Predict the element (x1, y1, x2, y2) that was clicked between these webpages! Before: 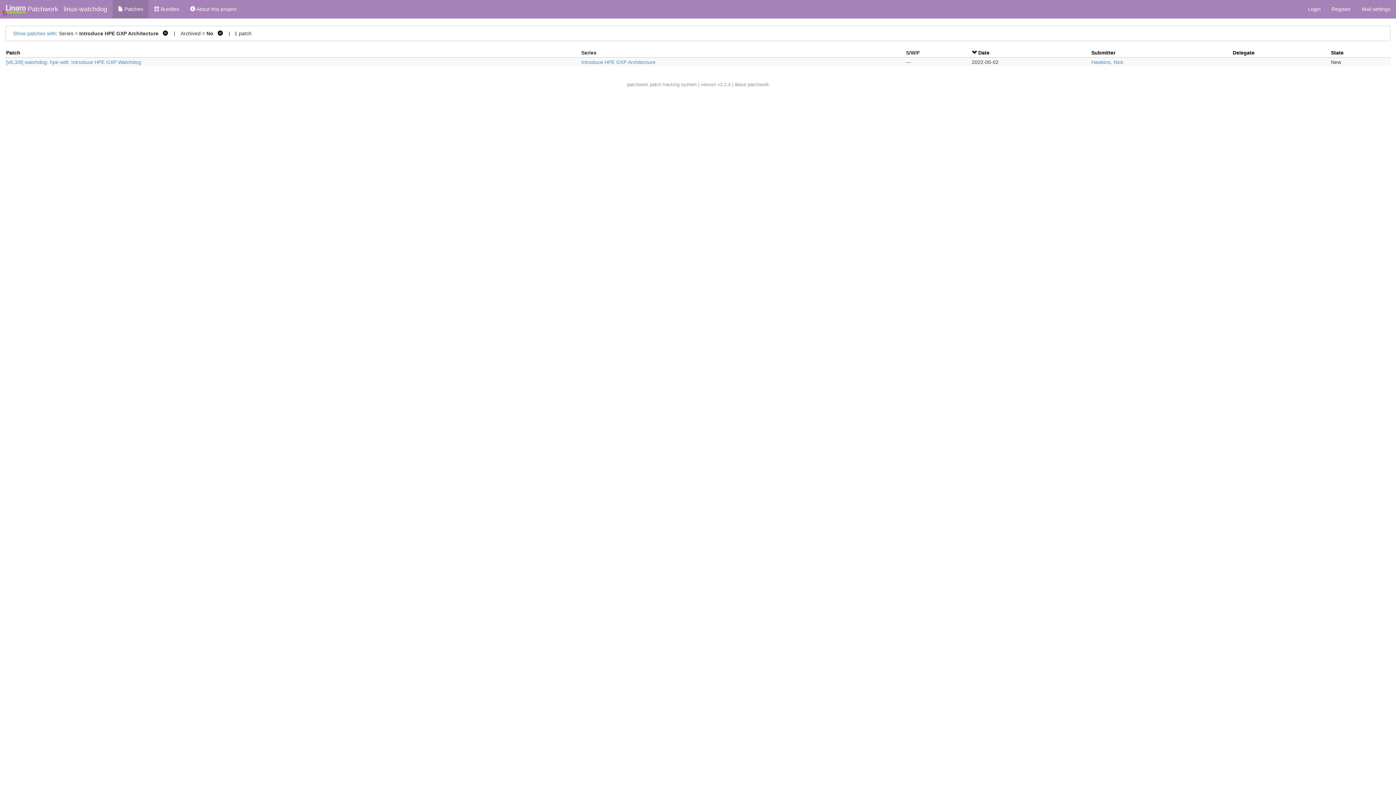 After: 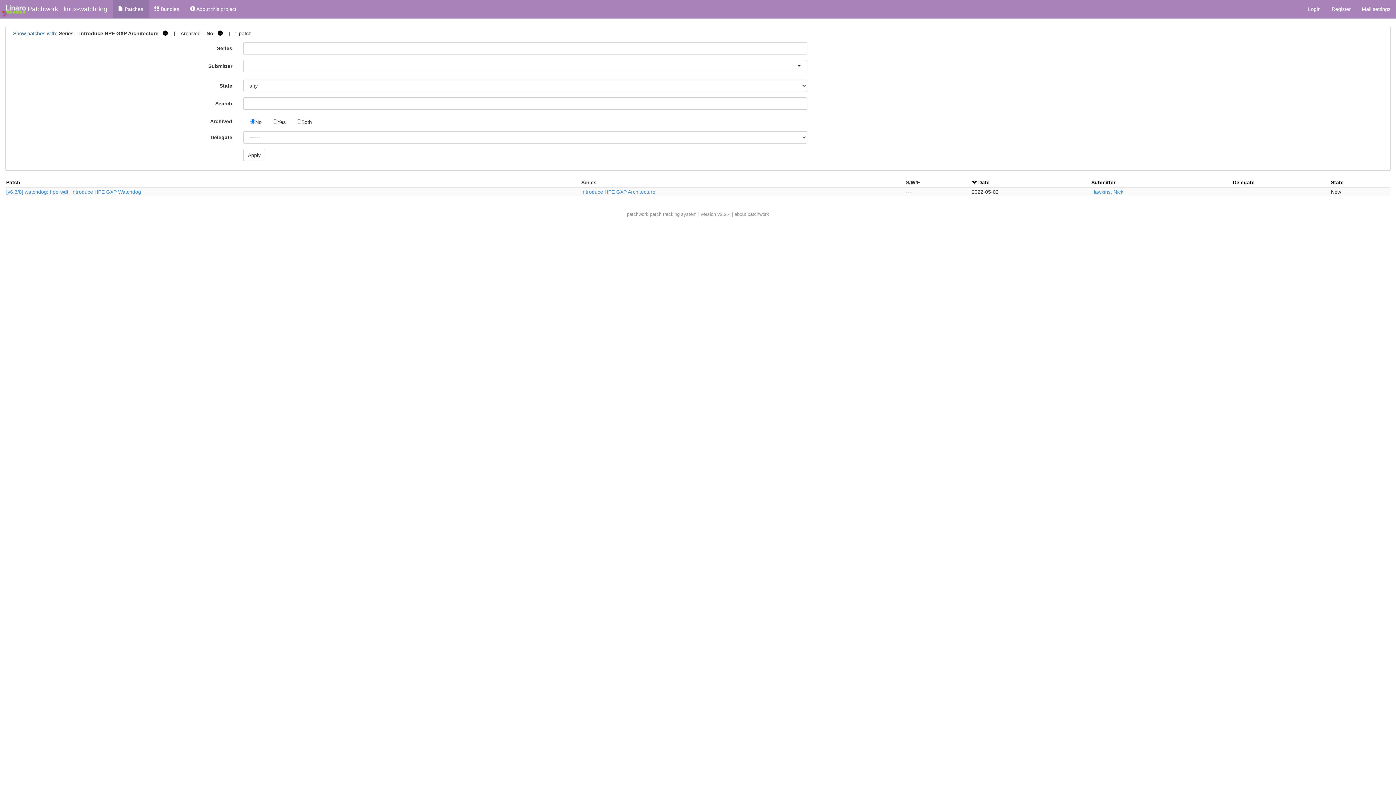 Action: bbox: (13, 30, 56, 36) label: Show patches with